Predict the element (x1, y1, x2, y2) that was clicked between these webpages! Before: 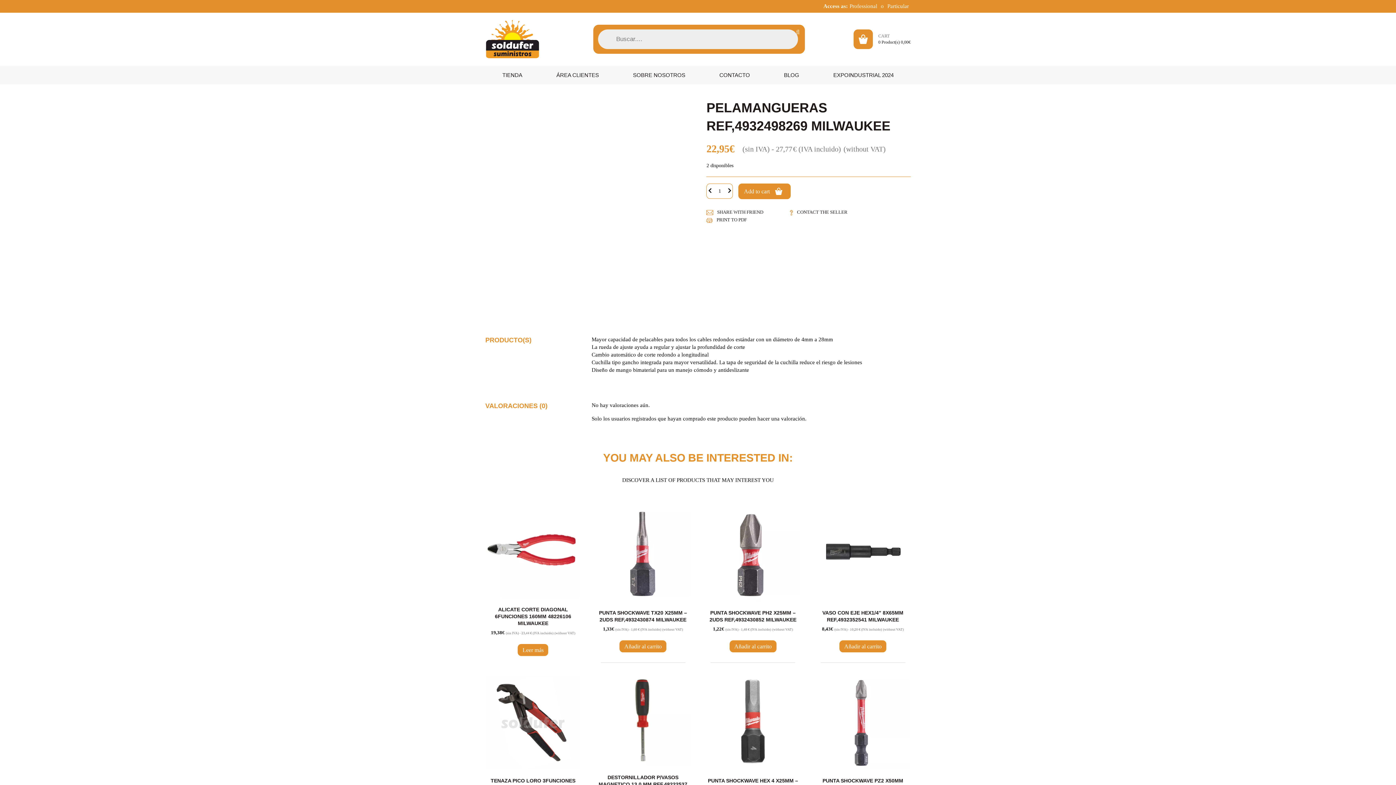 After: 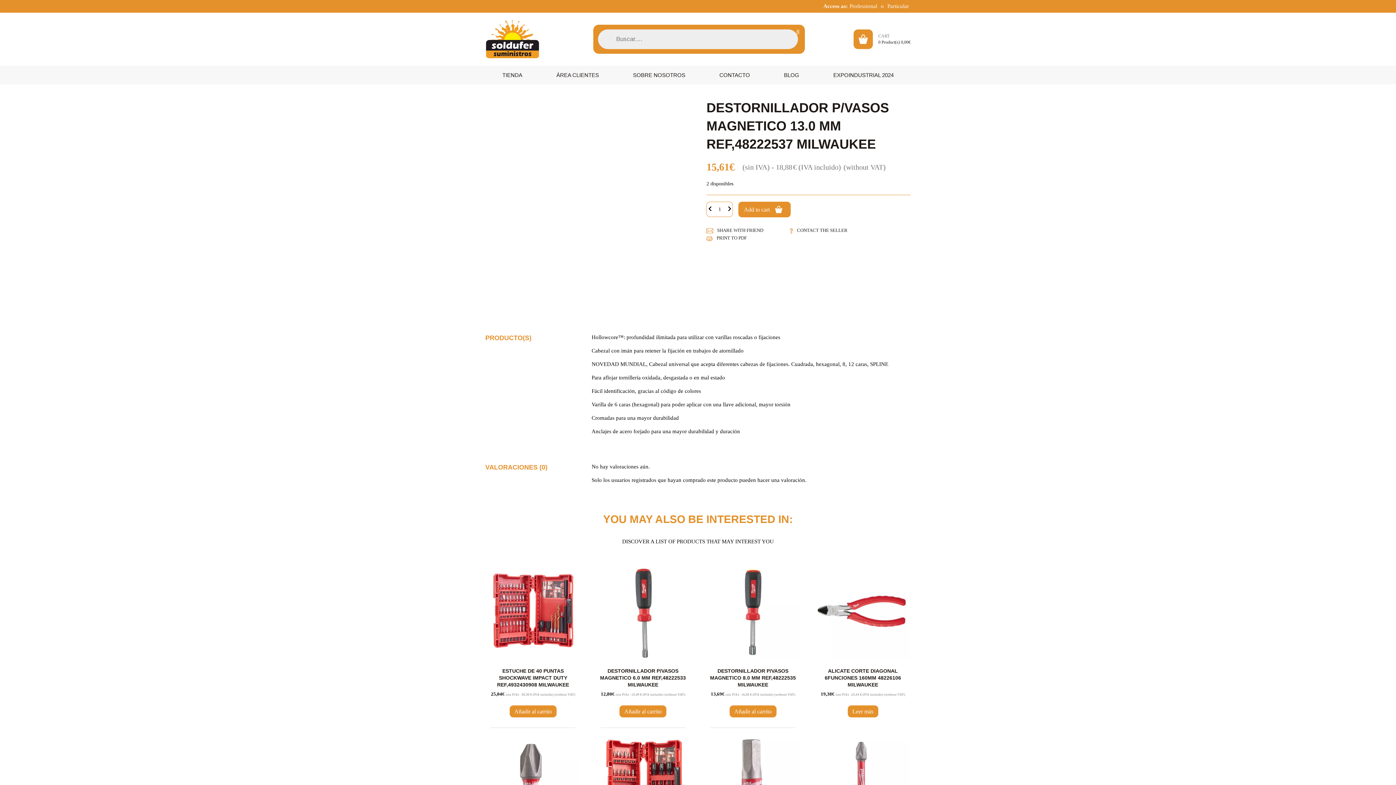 Action: label: DESTORNILLADOR P/VASOS MAGNETICO 13.0 MM REF,48222537 MILWAUKEE
15,61€ (sin IVA) - 18,88€ (IVA incluido) (without VAT) bbox: (596, 672, 690, 804)